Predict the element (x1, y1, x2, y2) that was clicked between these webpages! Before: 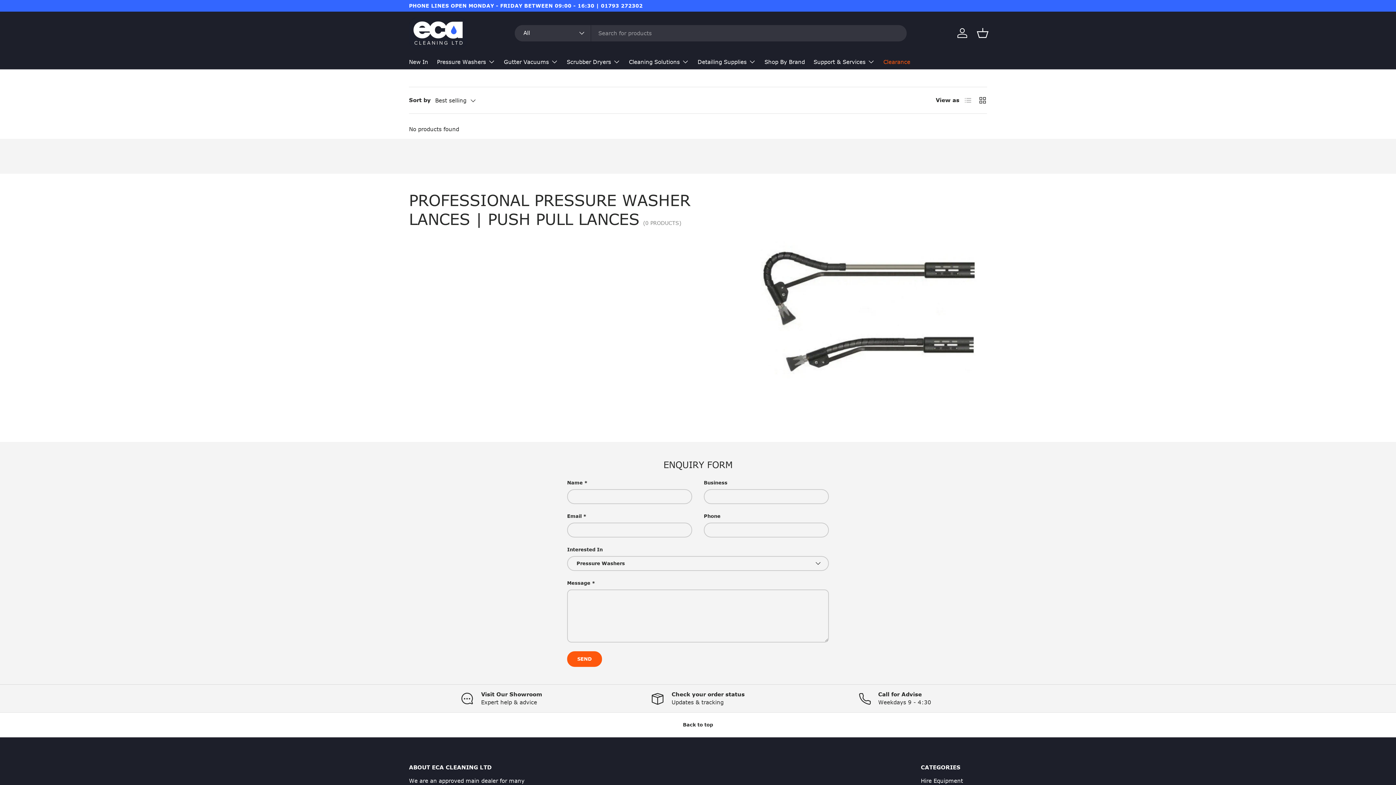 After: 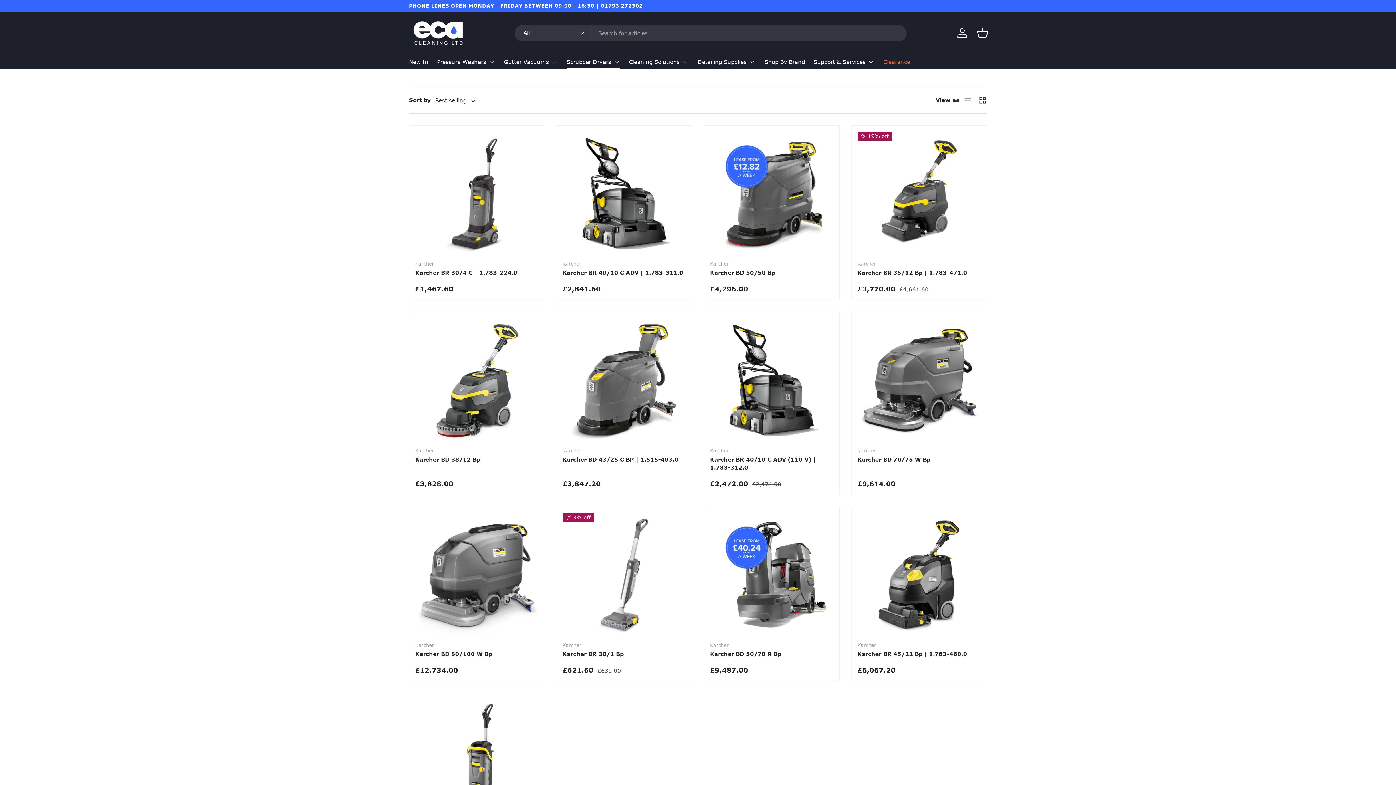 Action: label: Scrubber Dryers bbox: (566, 54, 620, 68)